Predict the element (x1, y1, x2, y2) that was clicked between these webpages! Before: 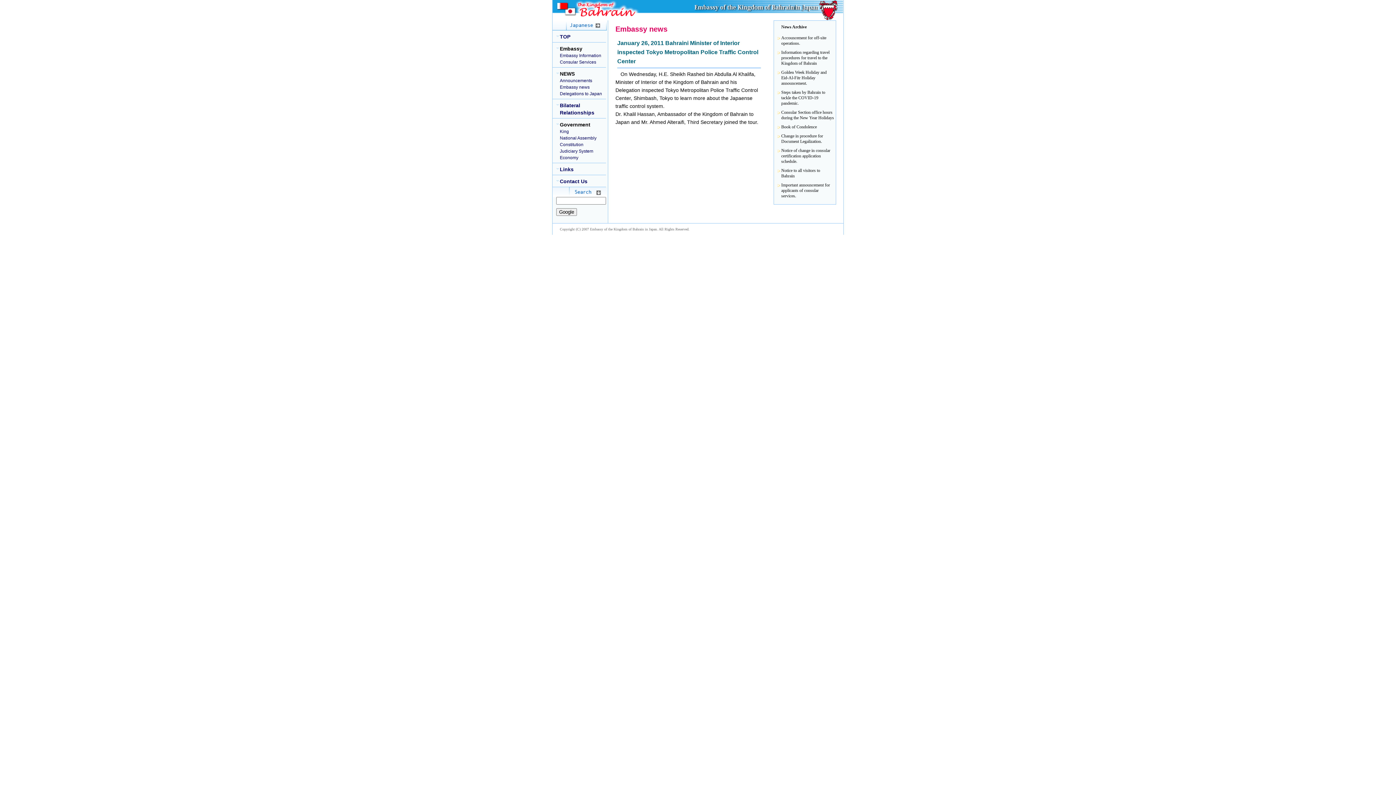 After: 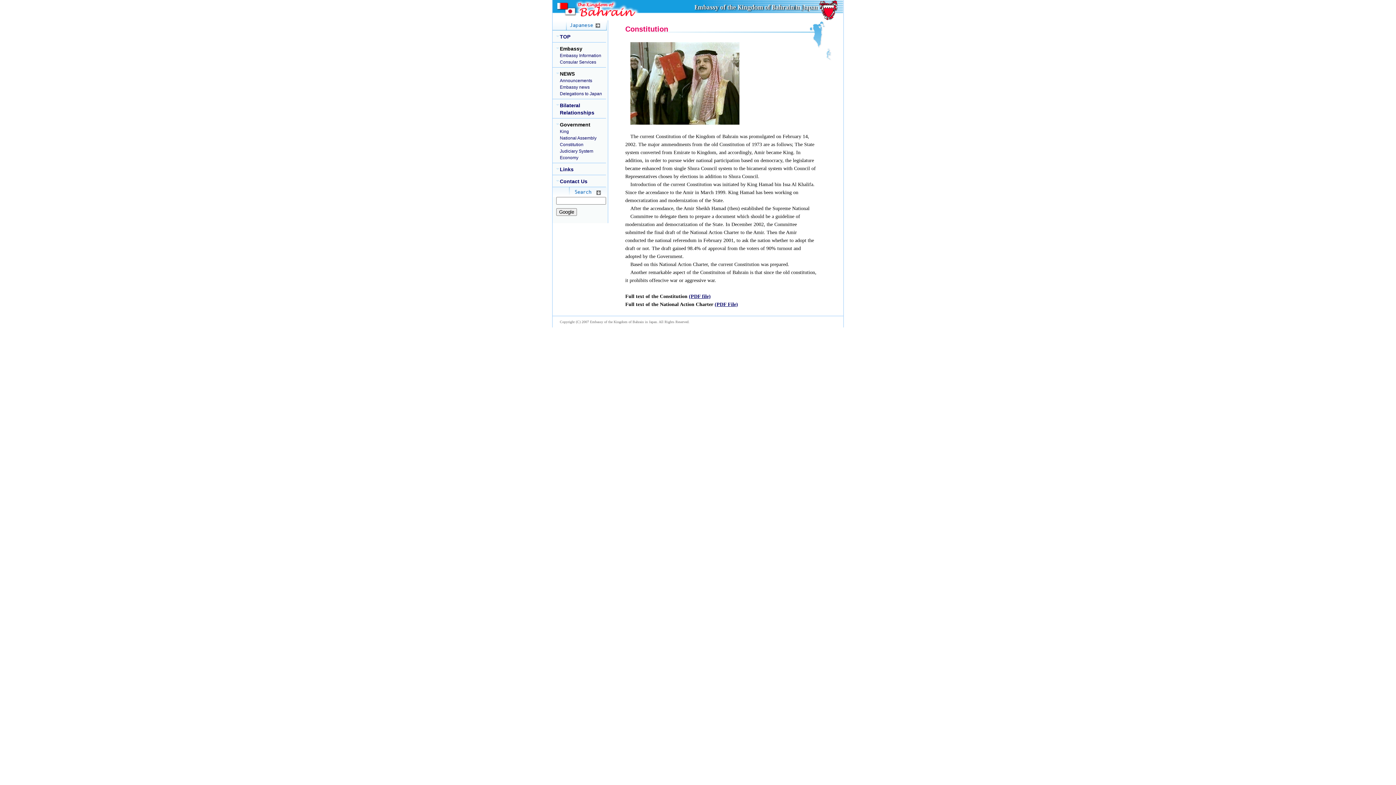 Action: label: Constitution bbox: (560, 141, 604, 148)